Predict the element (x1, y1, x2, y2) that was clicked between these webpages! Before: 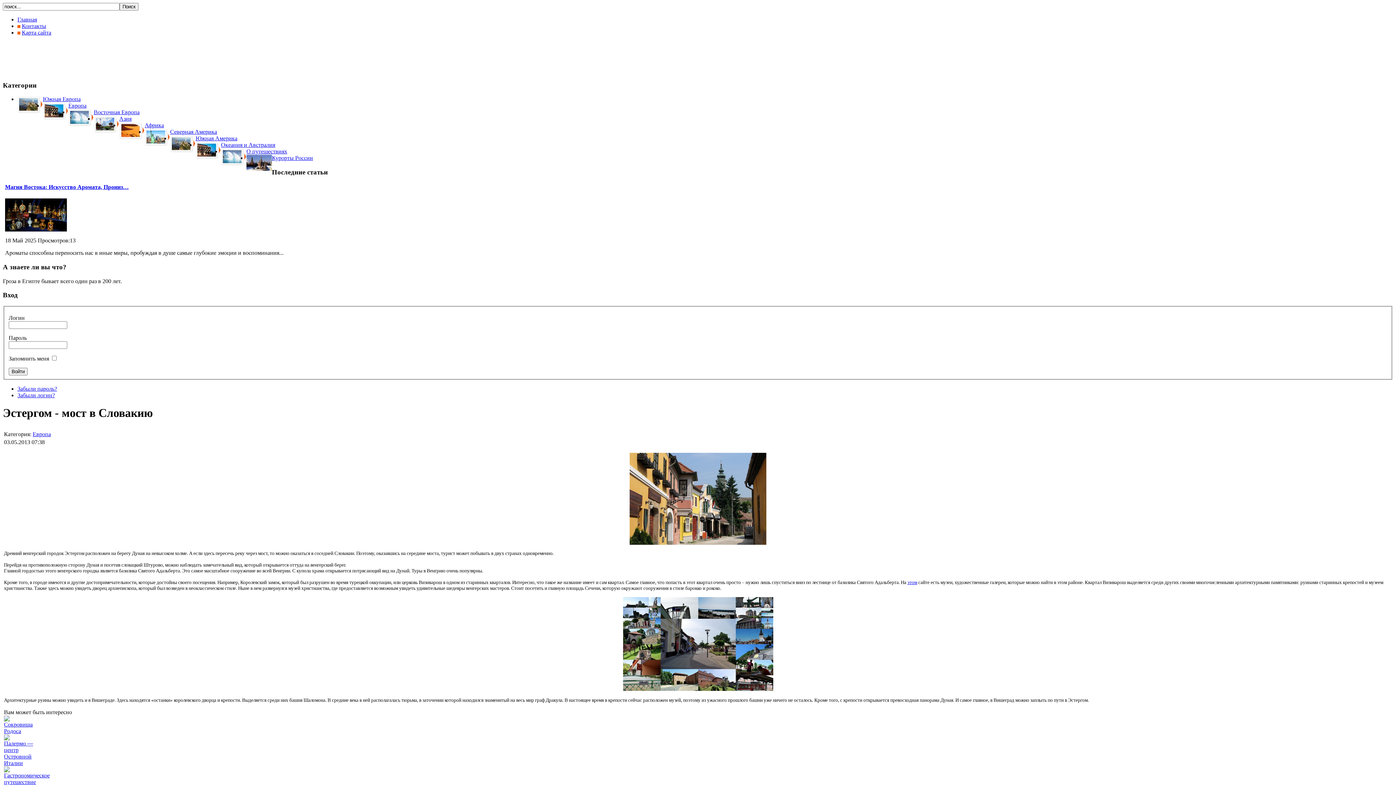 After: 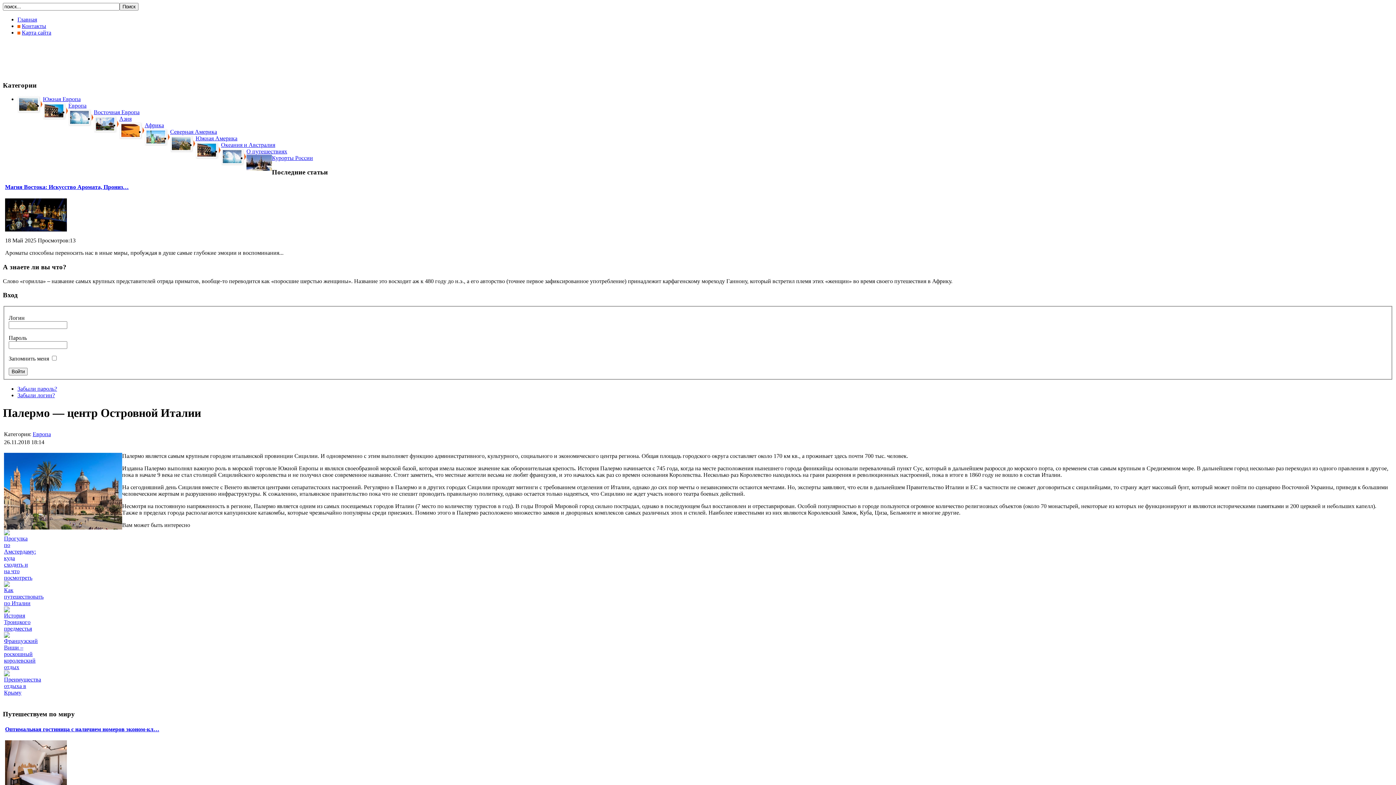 Action: bbox: (4, 735, 33, 766) label: Палермо — центр Островной Италии